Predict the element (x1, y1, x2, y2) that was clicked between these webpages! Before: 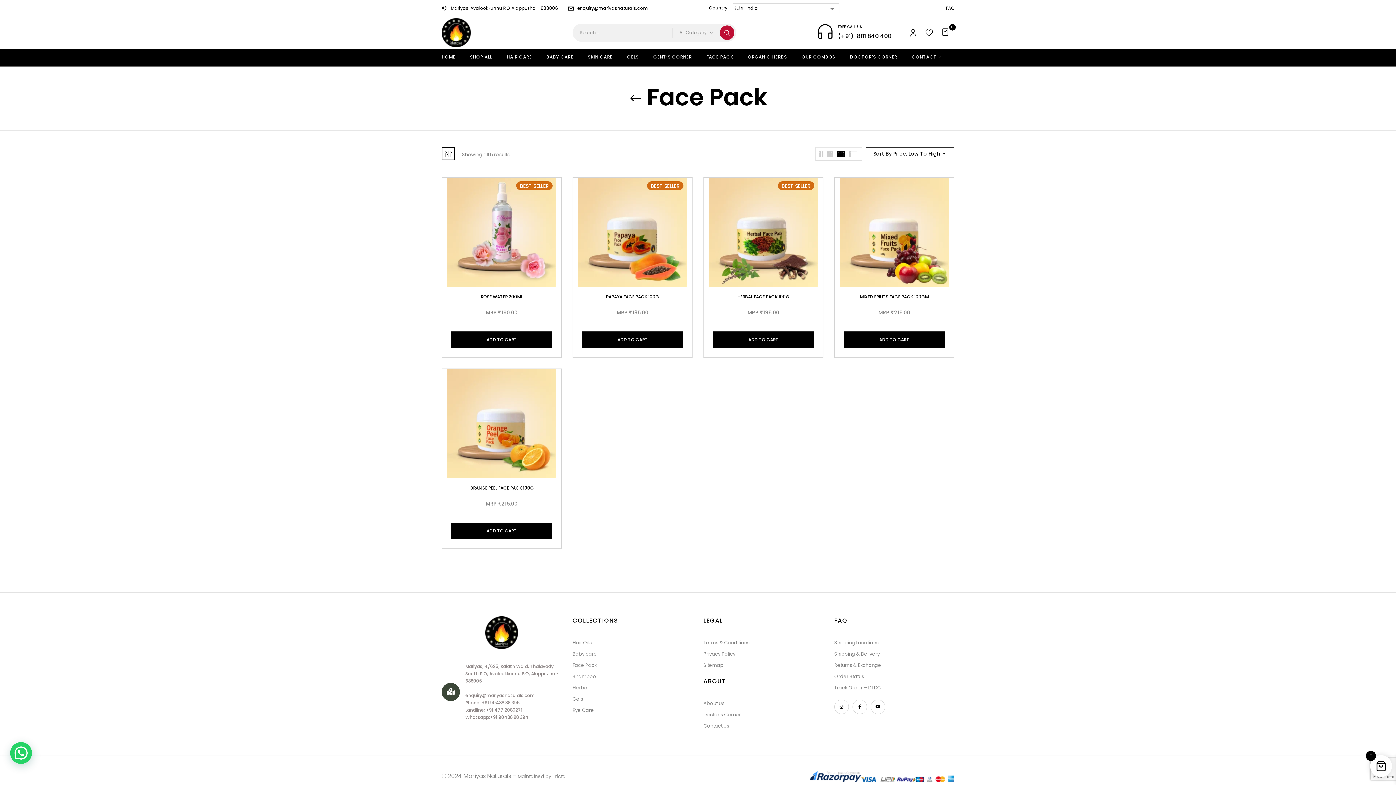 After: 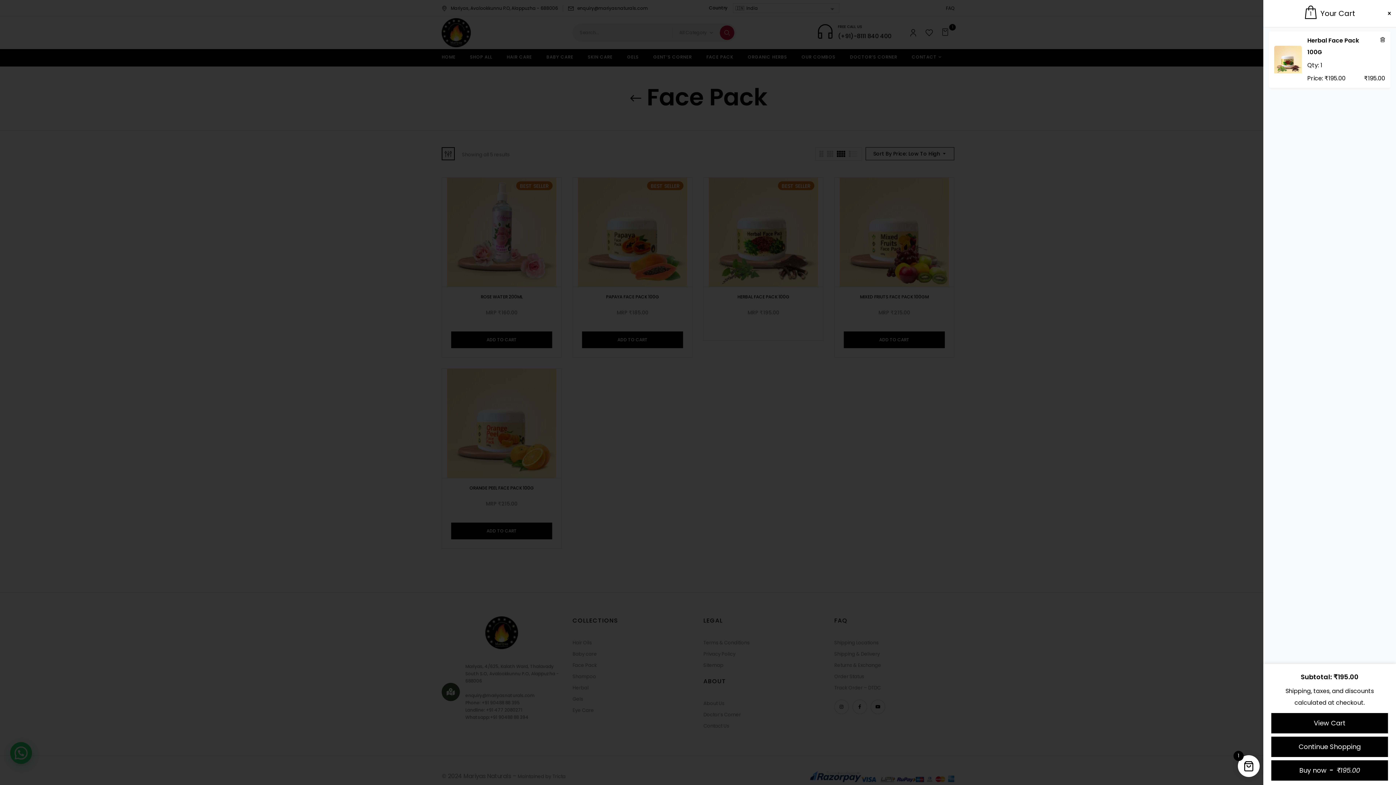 Action: label: ADD TO CART bbox: (713, 331, 814, 348)